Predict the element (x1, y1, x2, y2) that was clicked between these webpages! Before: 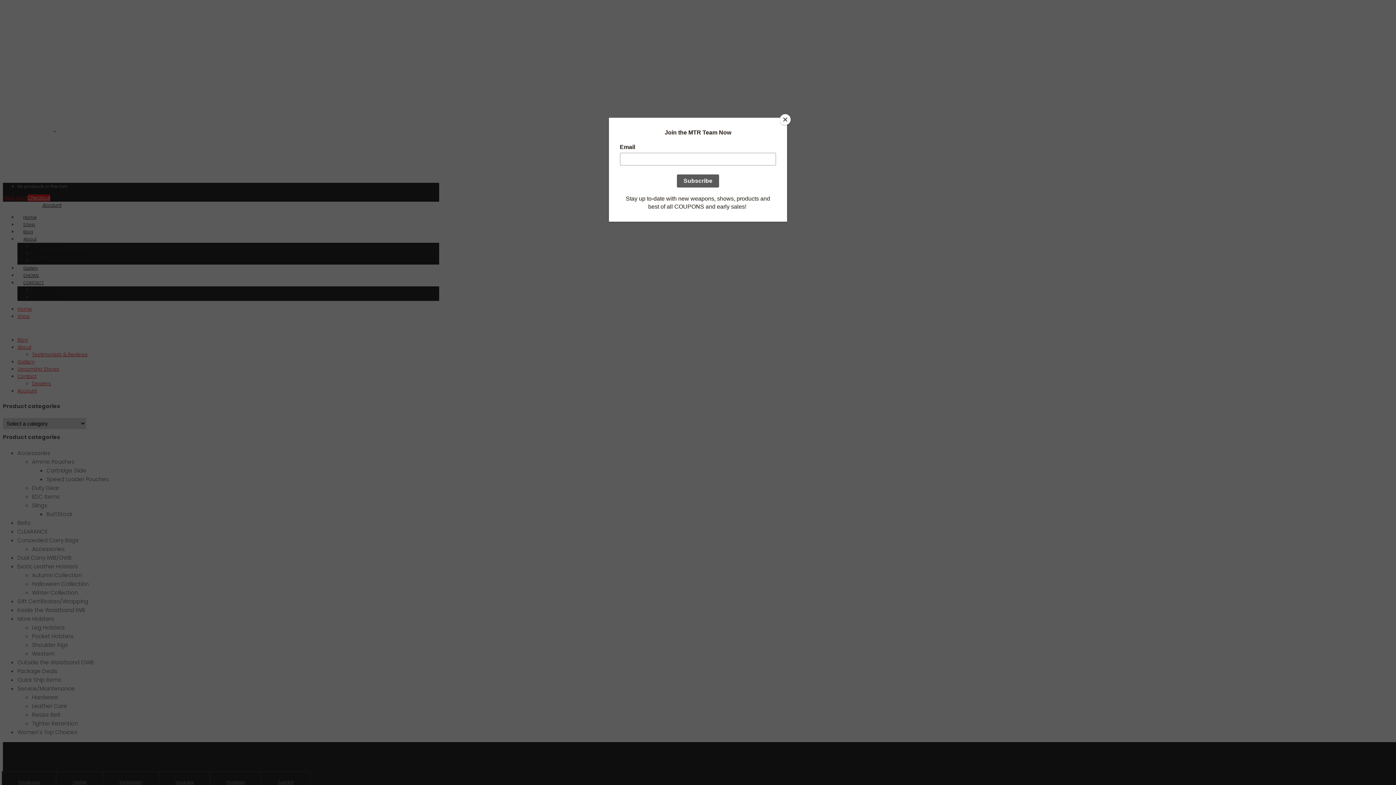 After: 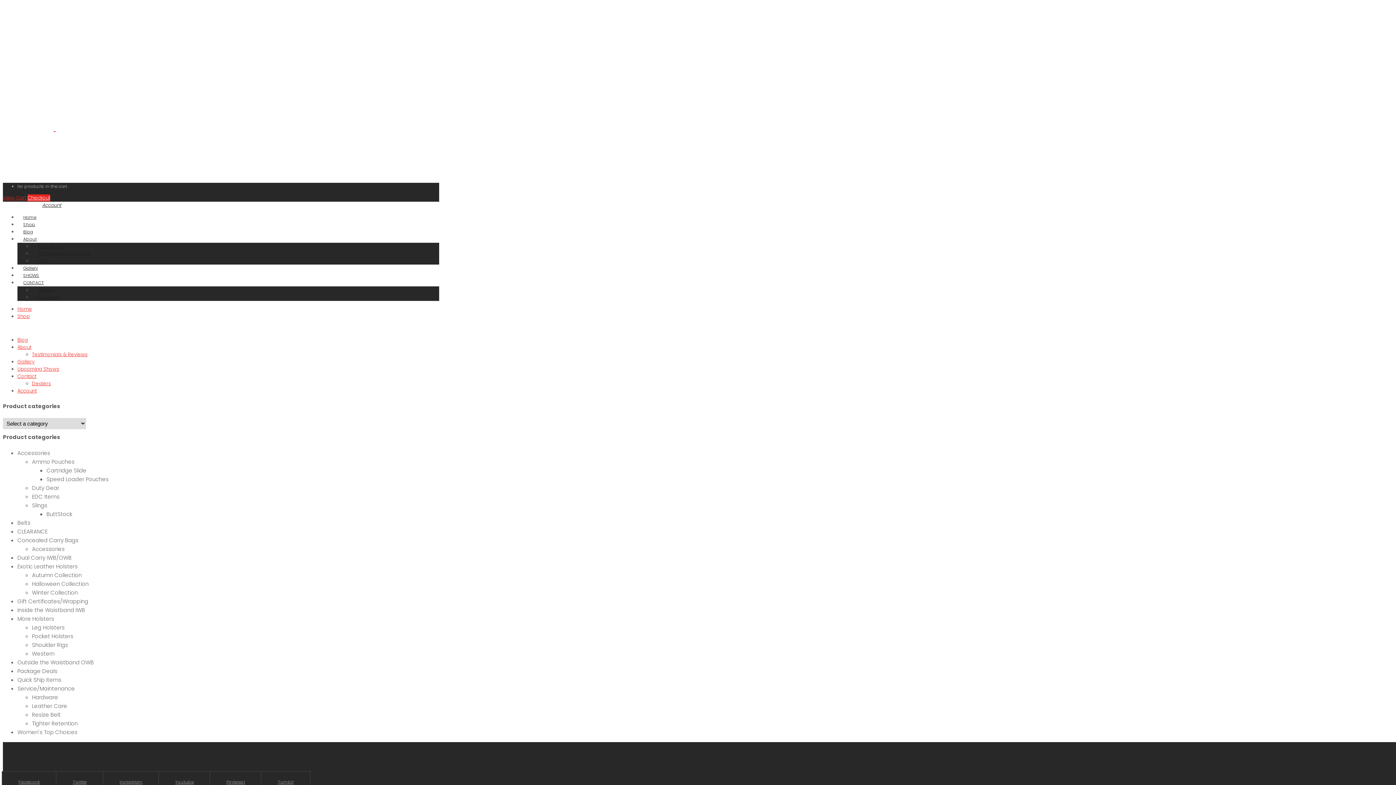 Action: label: Close bbox: (780, 114, 790, 125)